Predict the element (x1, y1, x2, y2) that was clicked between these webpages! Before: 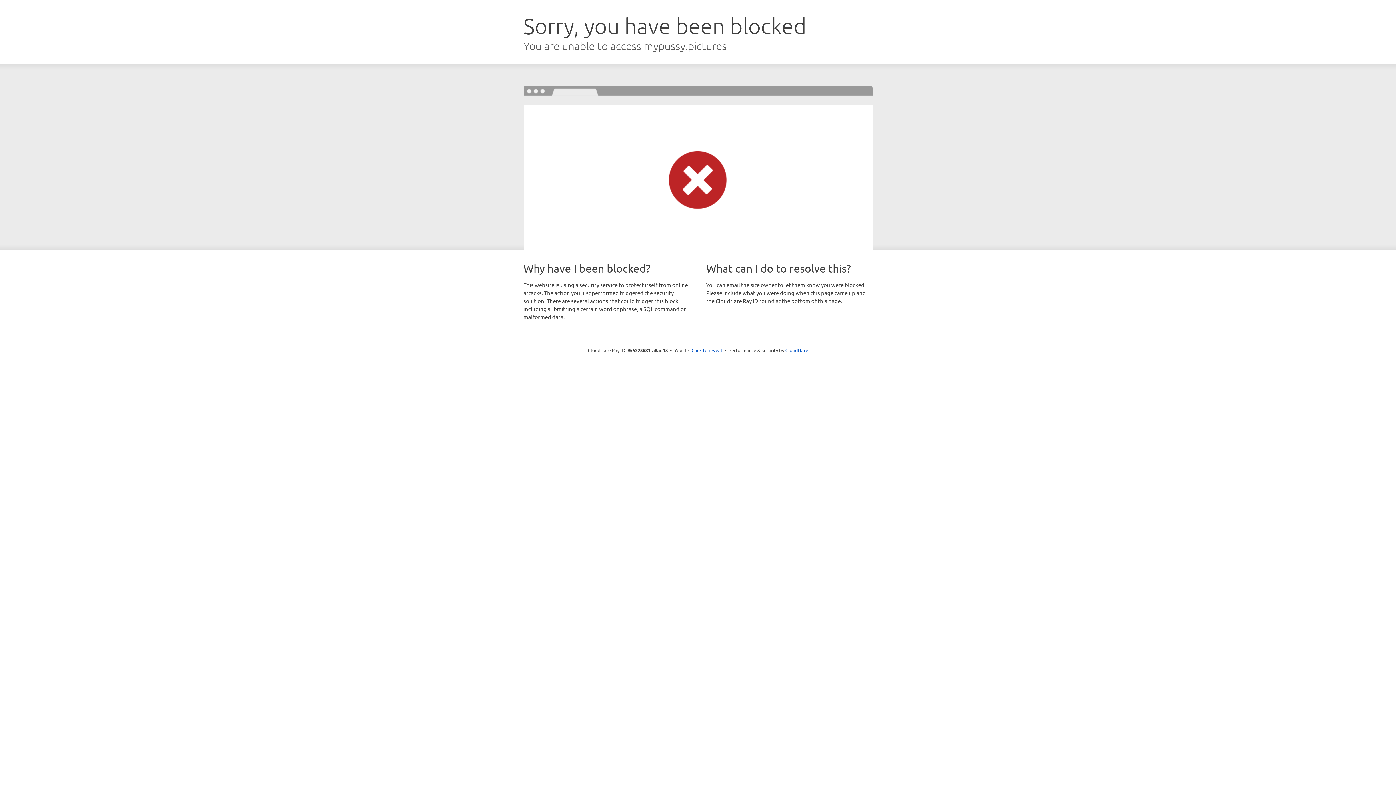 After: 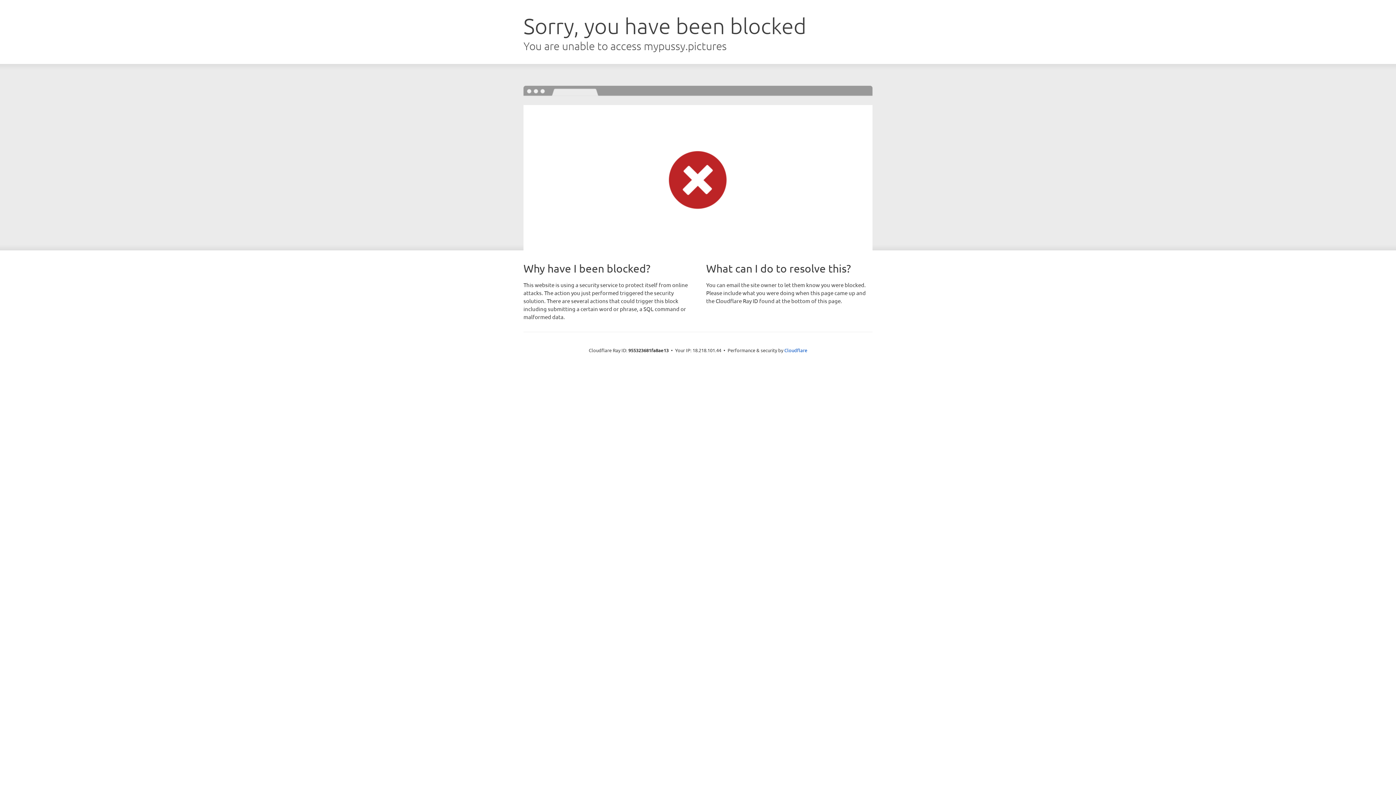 Action: label: Click to reveal bbox: (691, 346, 722, 353)